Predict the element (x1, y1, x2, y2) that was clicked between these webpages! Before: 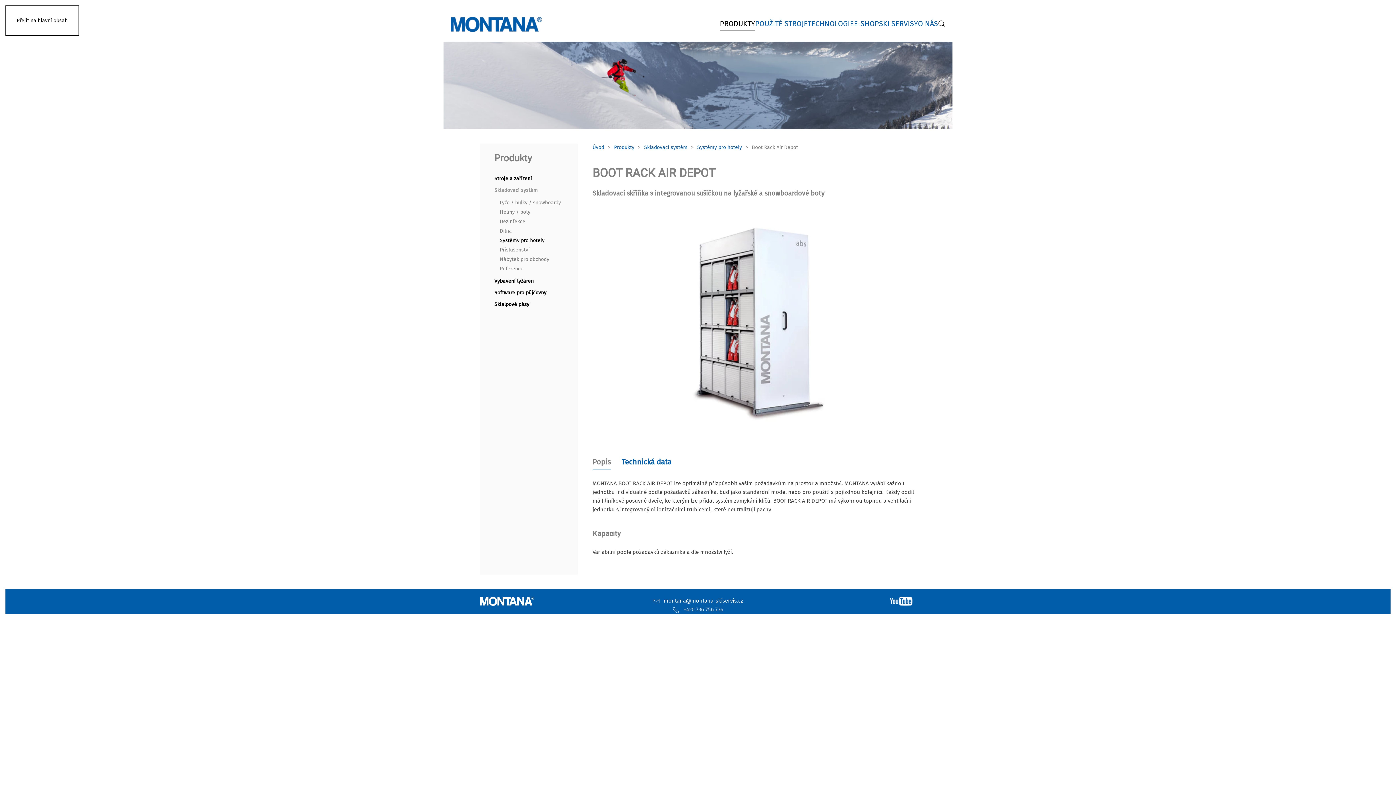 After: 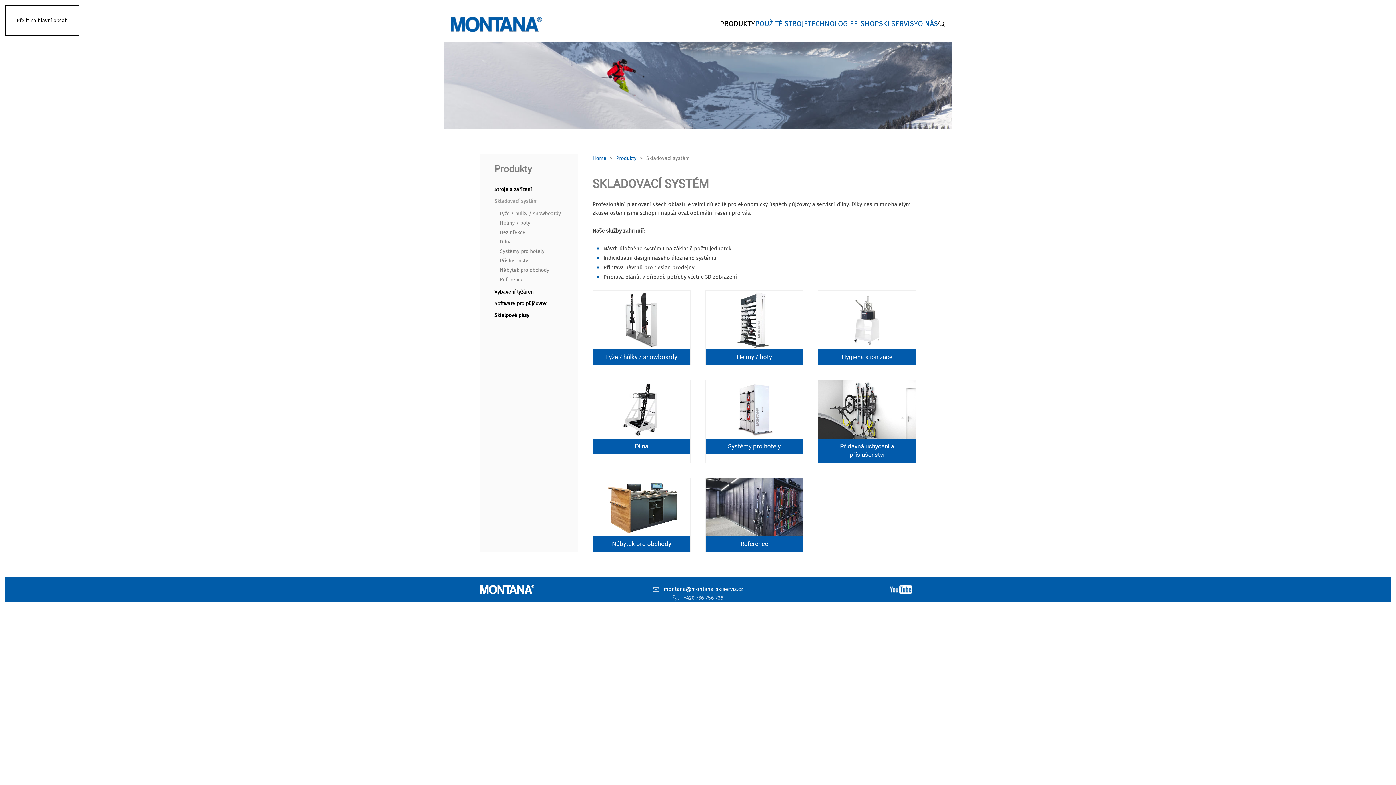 Action: label: Skladovací systém bbox: (644, 144, 687, 150)